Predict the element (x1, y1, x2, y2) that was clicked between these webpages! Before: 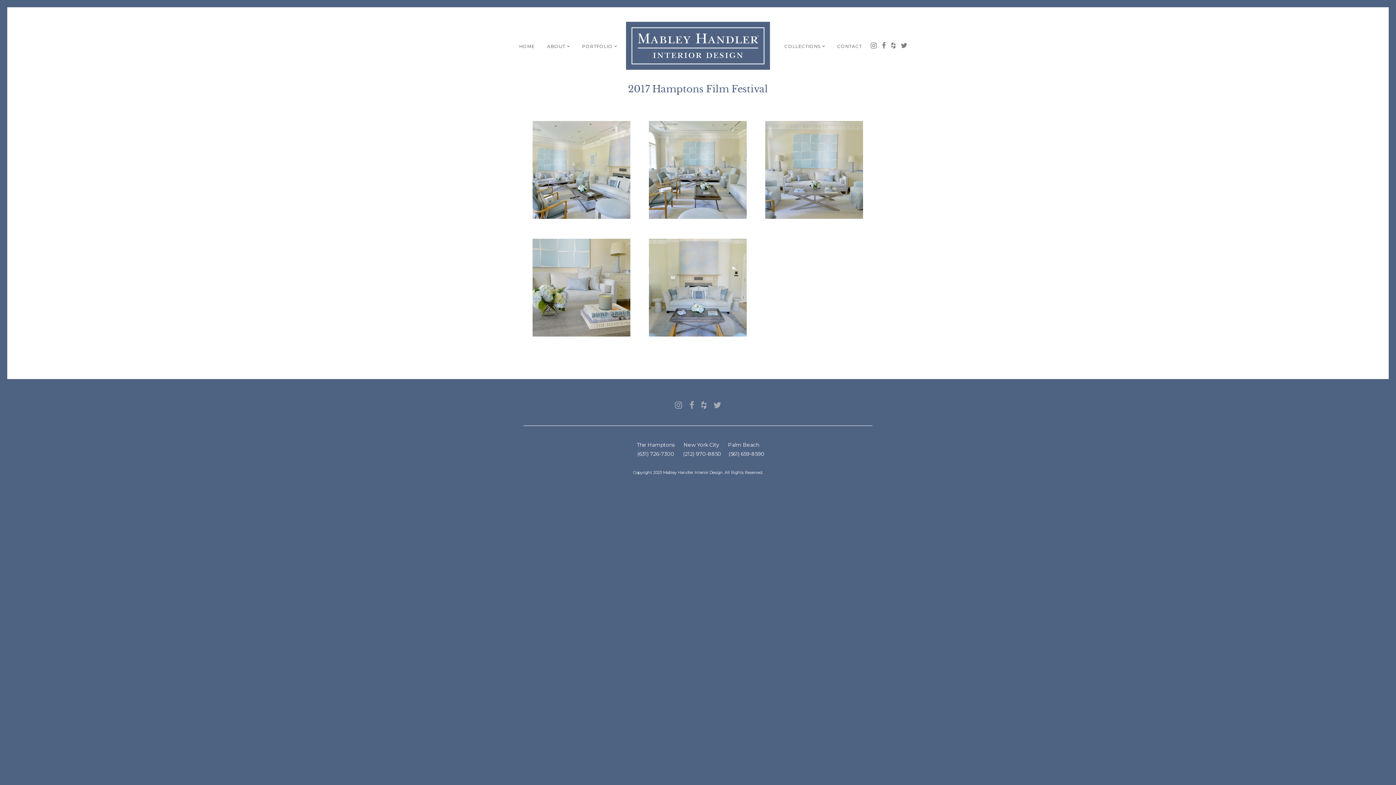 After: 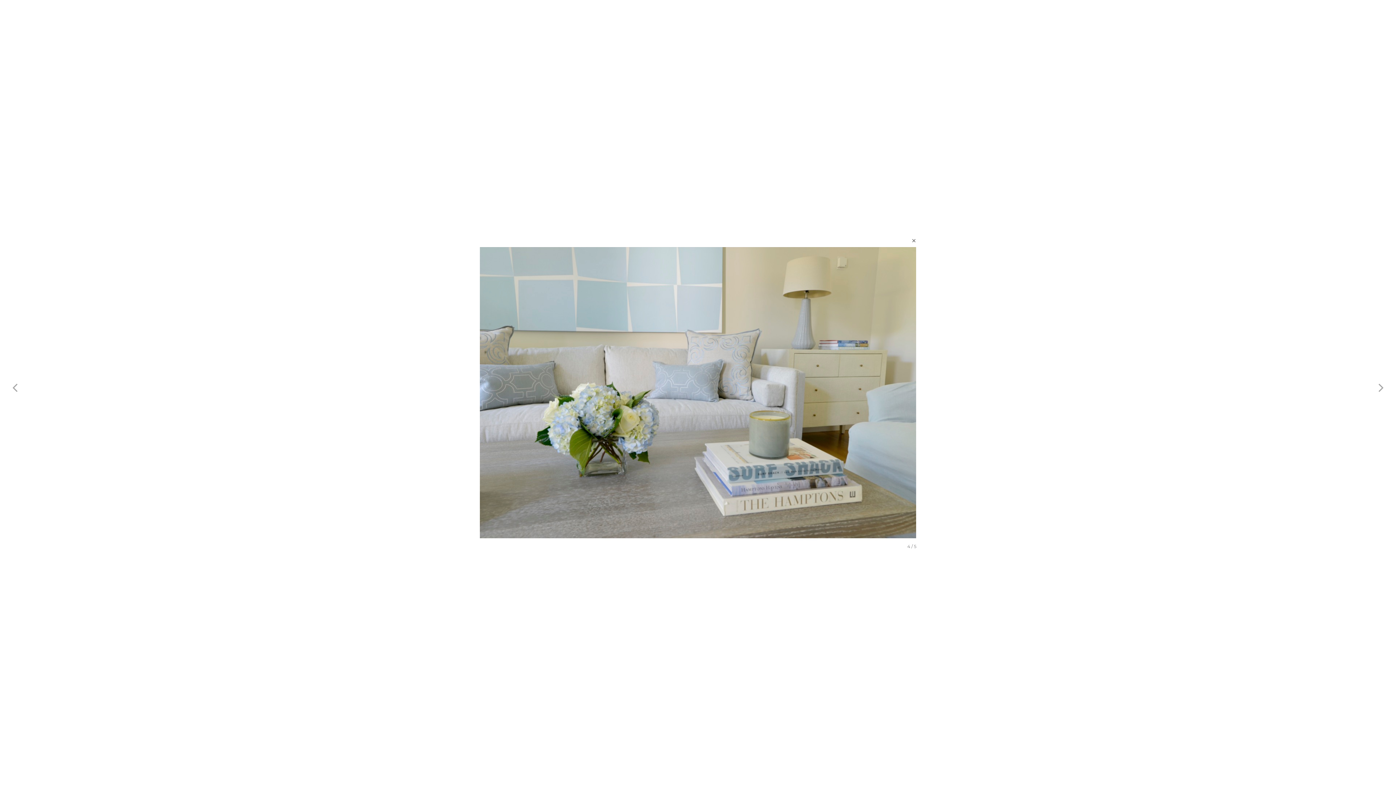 Action: bbox: (568, 284, 594, 291)